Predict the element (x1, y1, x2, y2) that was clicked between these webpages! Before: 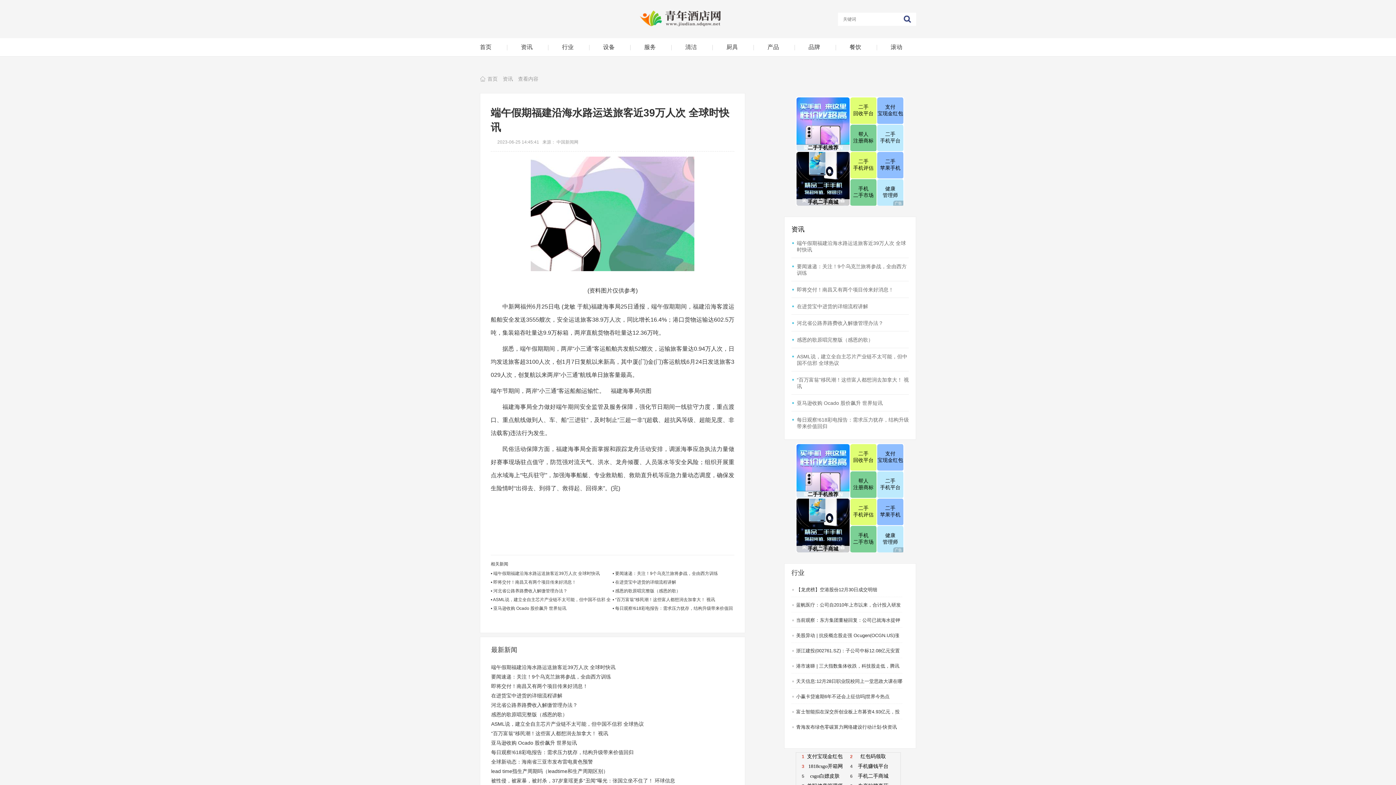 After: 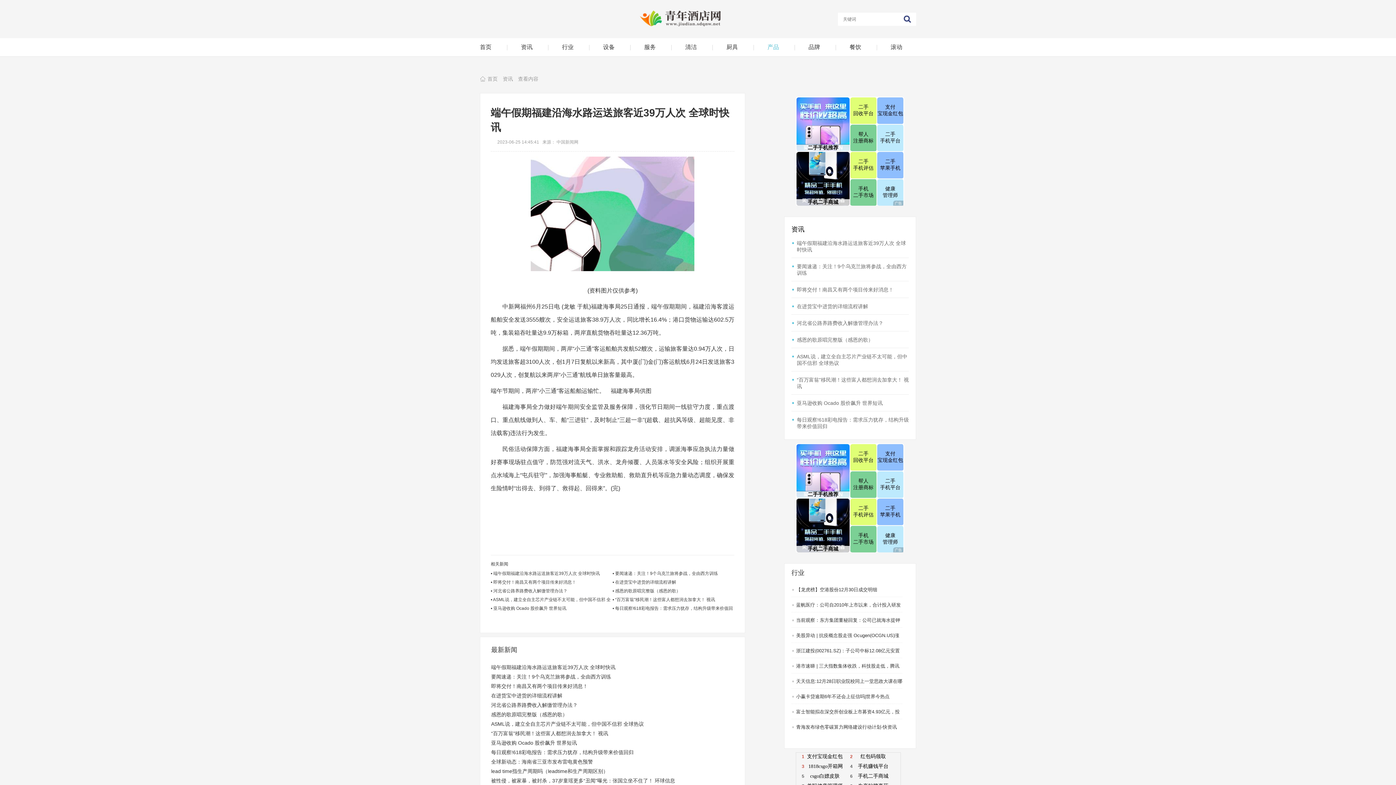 Action: label: 产品 bbox: (767, 44, 779, 50)